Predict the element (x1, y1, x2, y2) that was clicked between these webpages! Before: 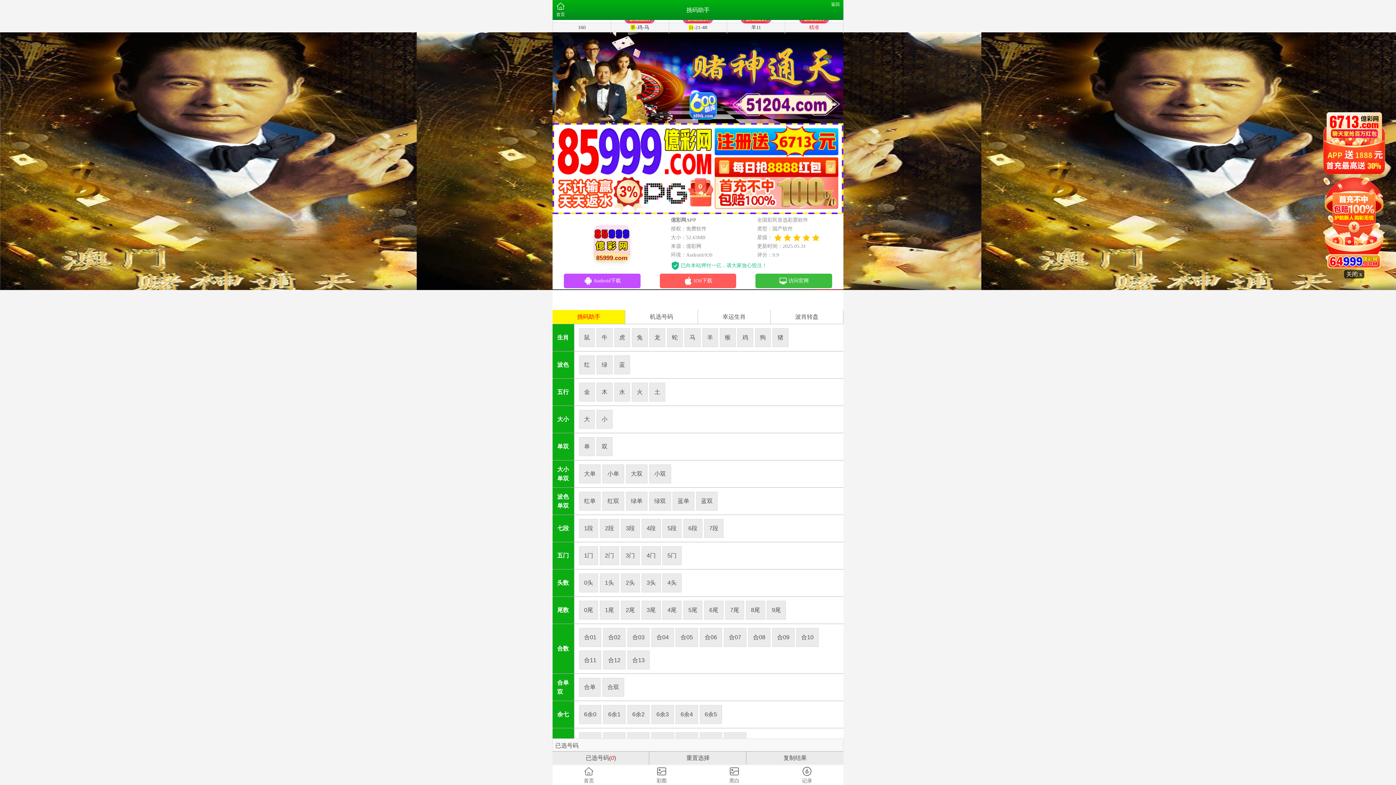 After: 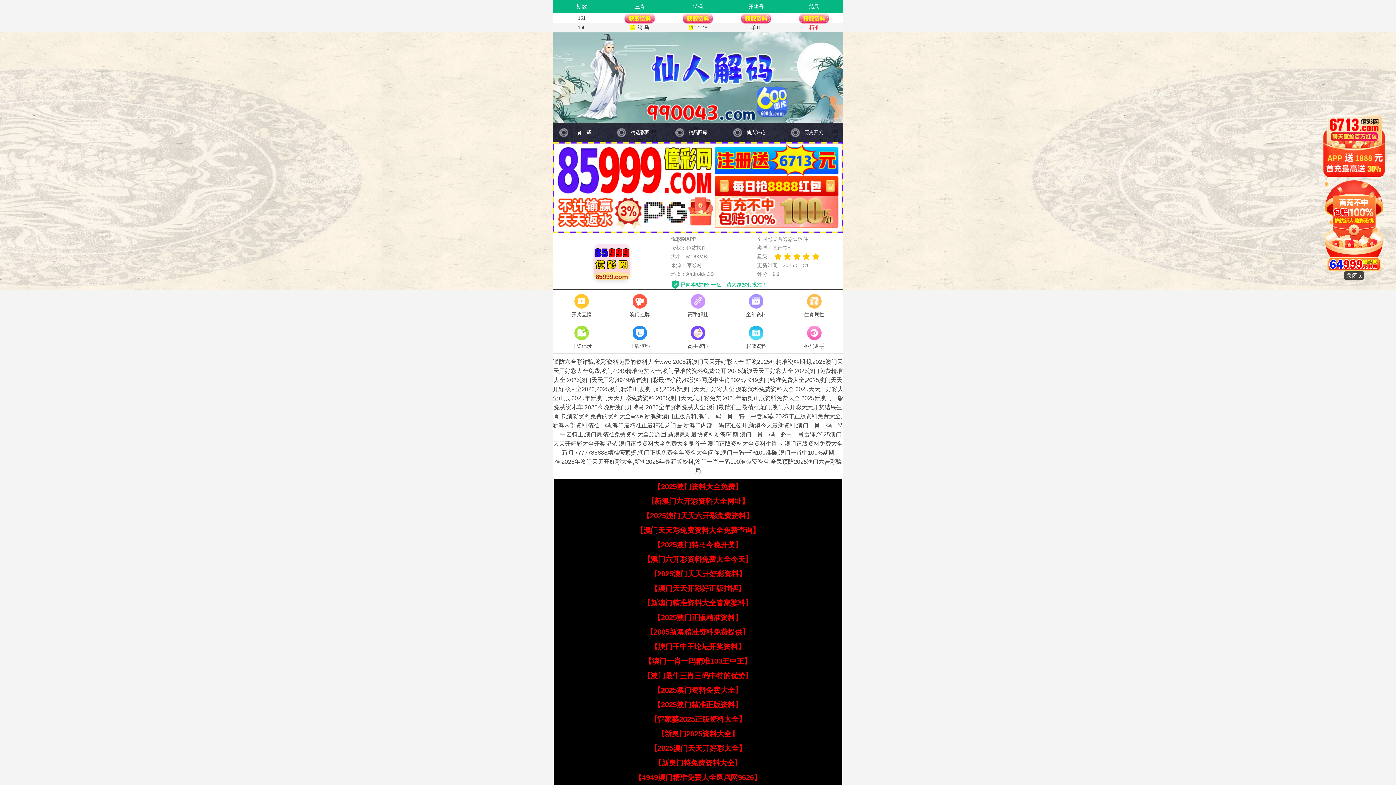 Action: bbox: (552, 765, 625, 785) label: 首页